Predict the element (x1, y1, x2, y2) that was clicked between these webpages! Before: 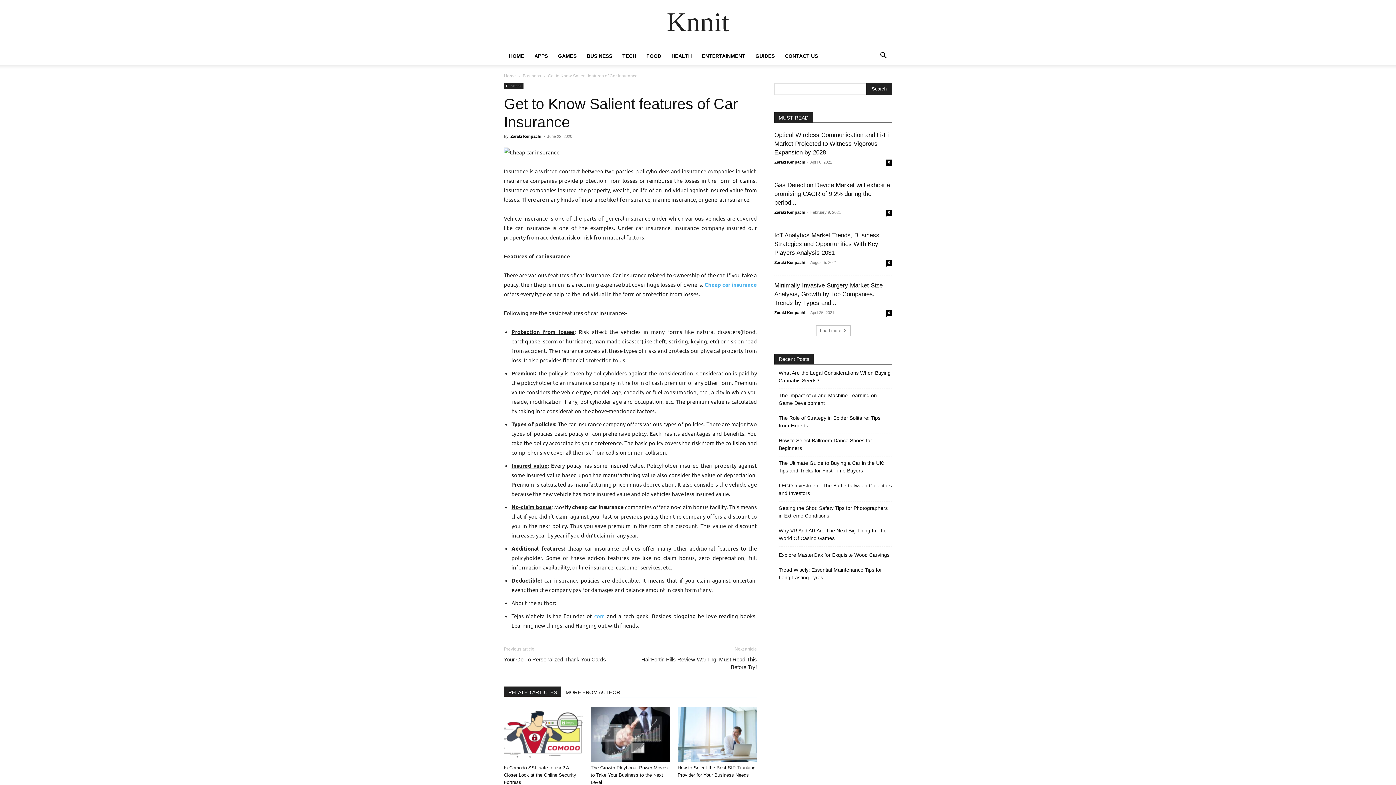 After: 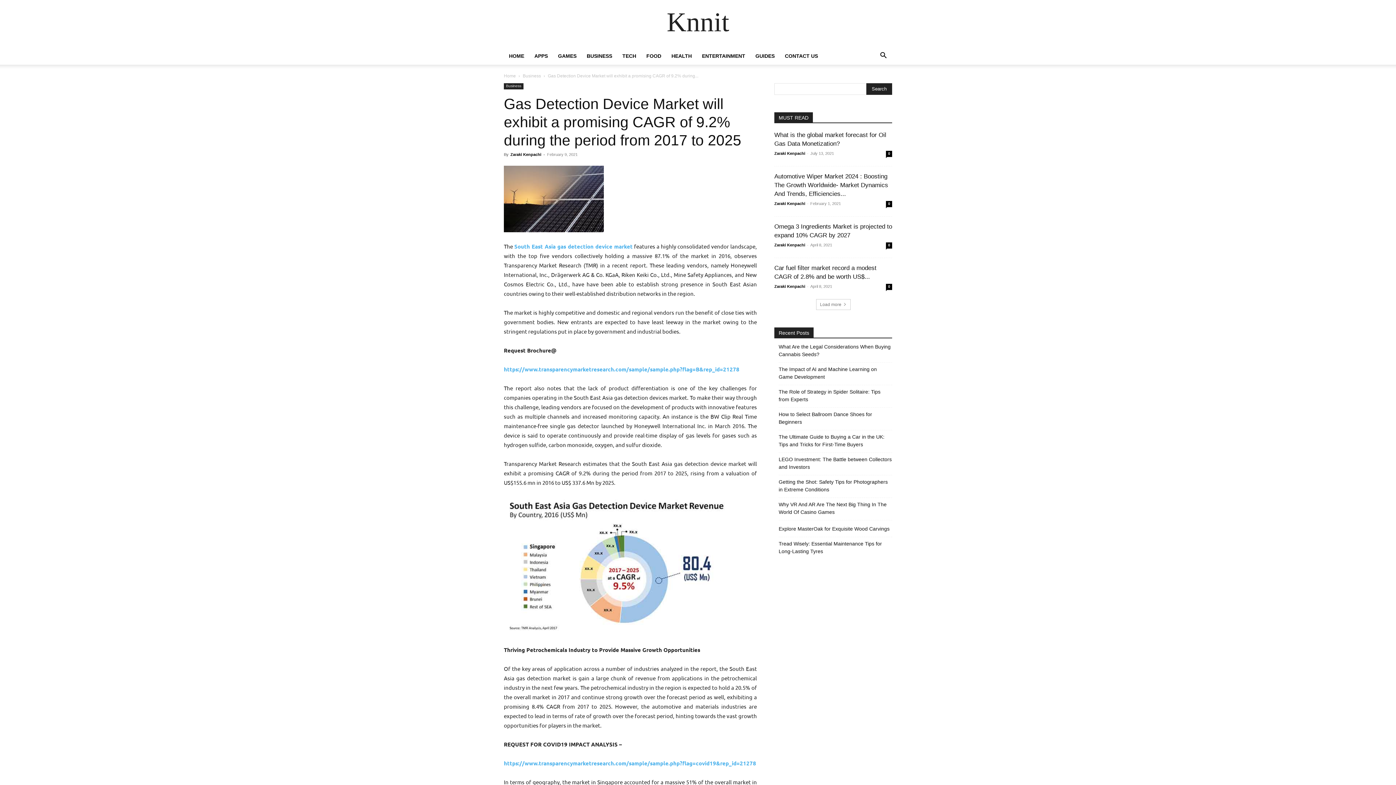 Action: bbox: (886, 209, 892, 216) label: 0